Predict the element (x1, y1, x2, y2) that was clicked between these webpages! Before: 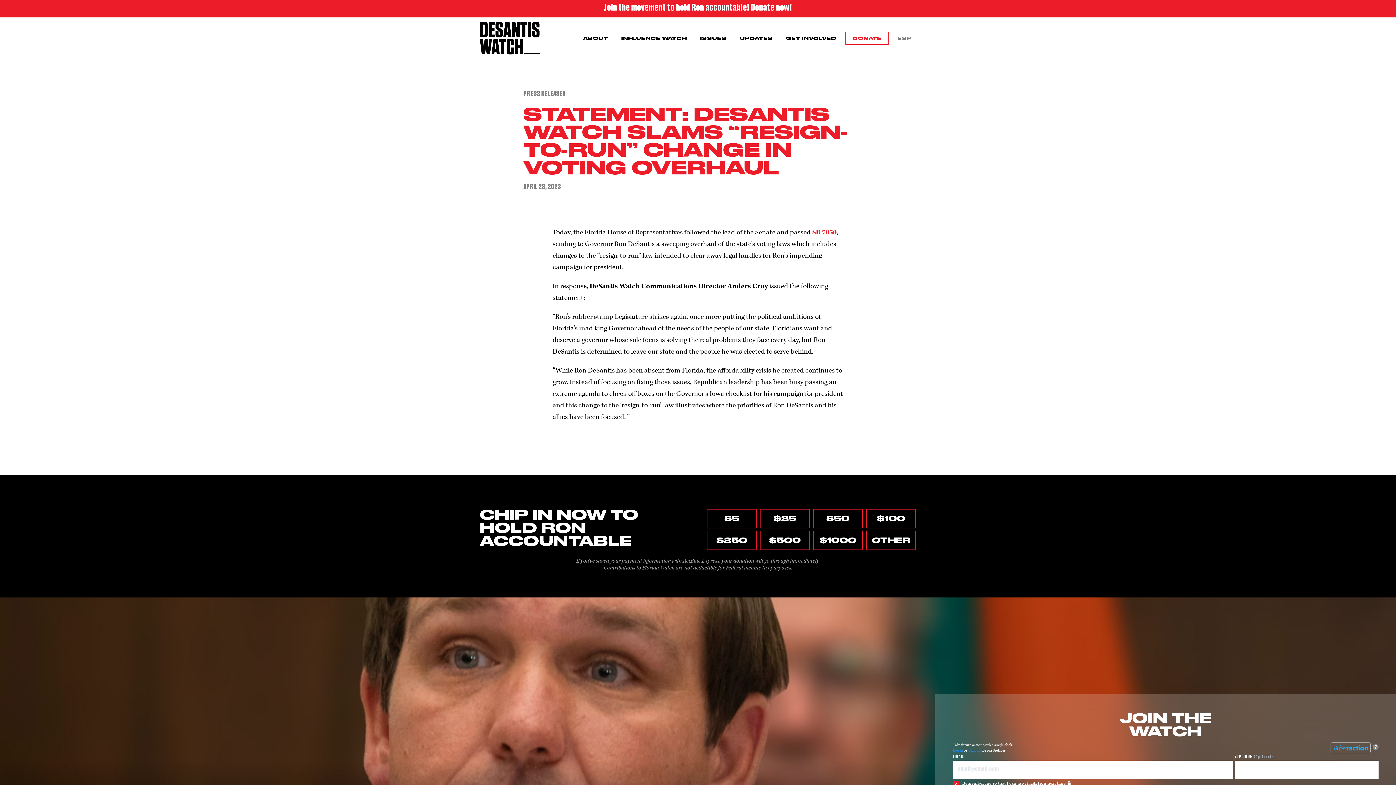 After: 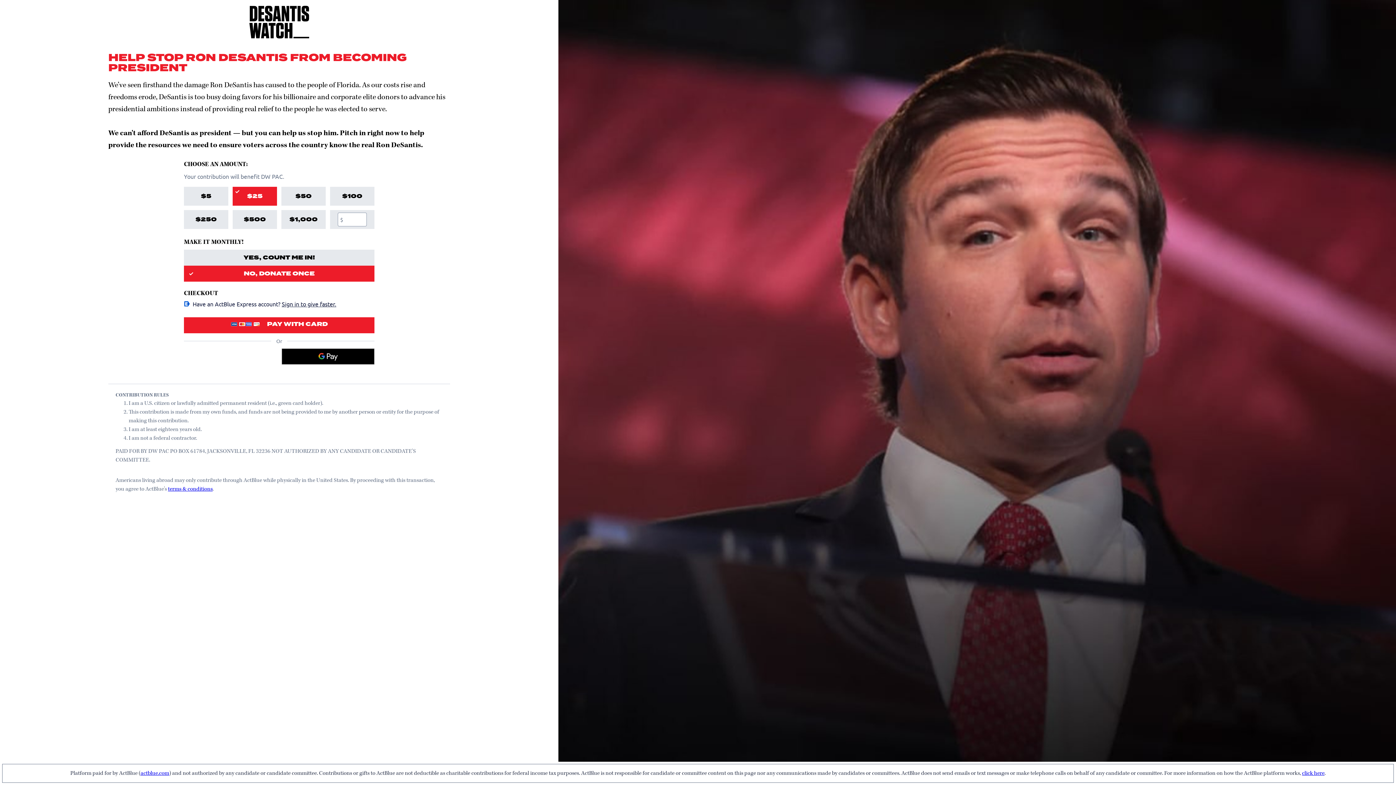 Action: bbox: (760, 509, 810, 528) label: $25